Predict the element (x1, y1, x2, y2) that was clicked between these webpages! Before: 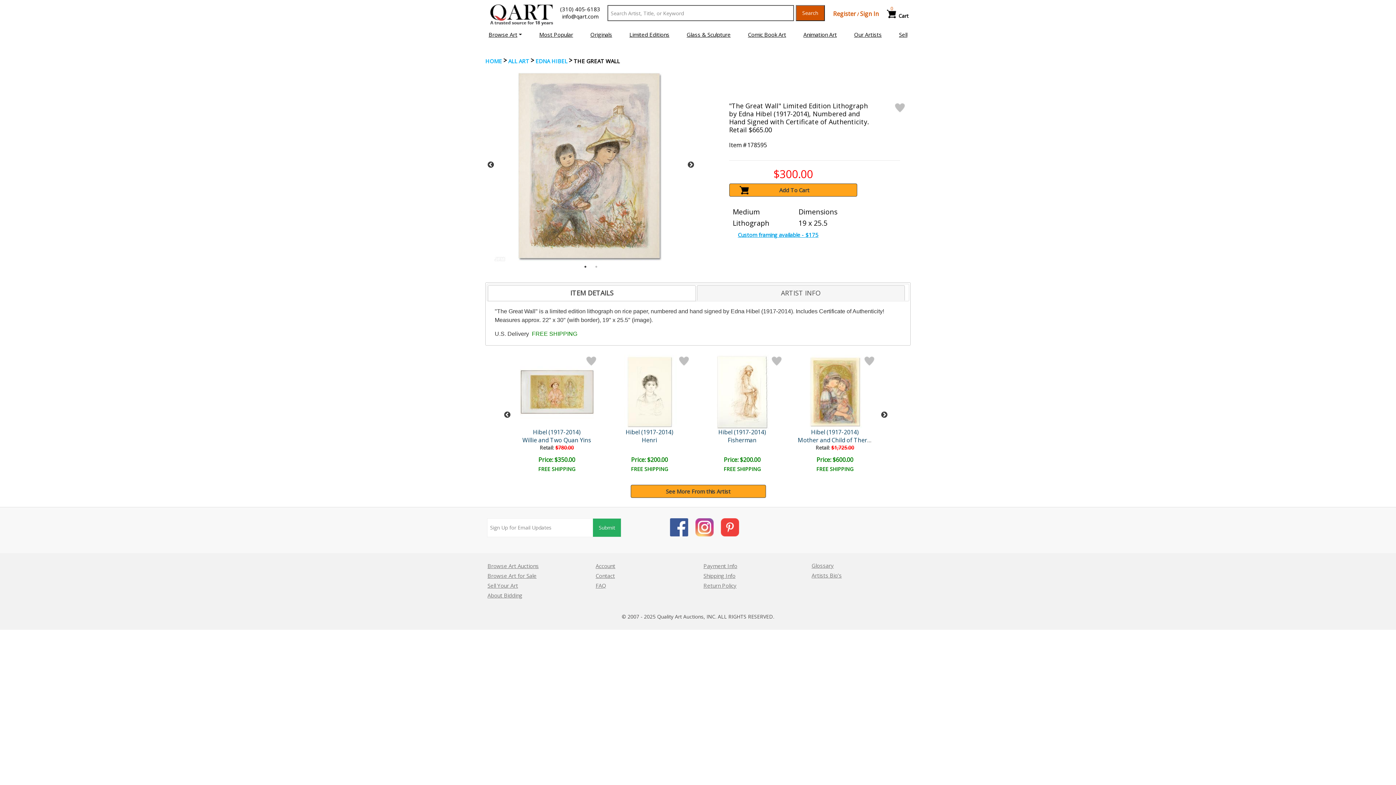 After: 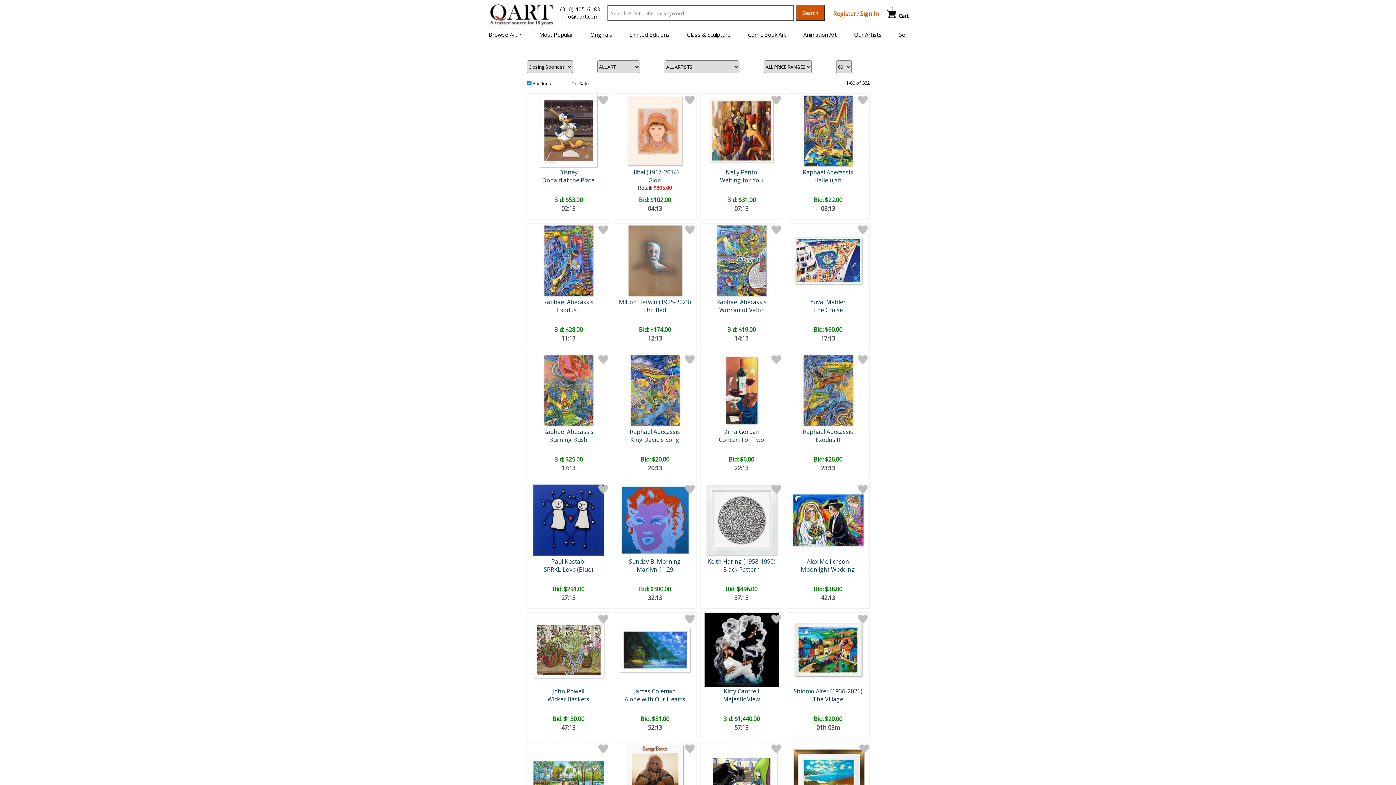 Action: label: Browse Art Auctions bbox: (487, 562, 538, 569)